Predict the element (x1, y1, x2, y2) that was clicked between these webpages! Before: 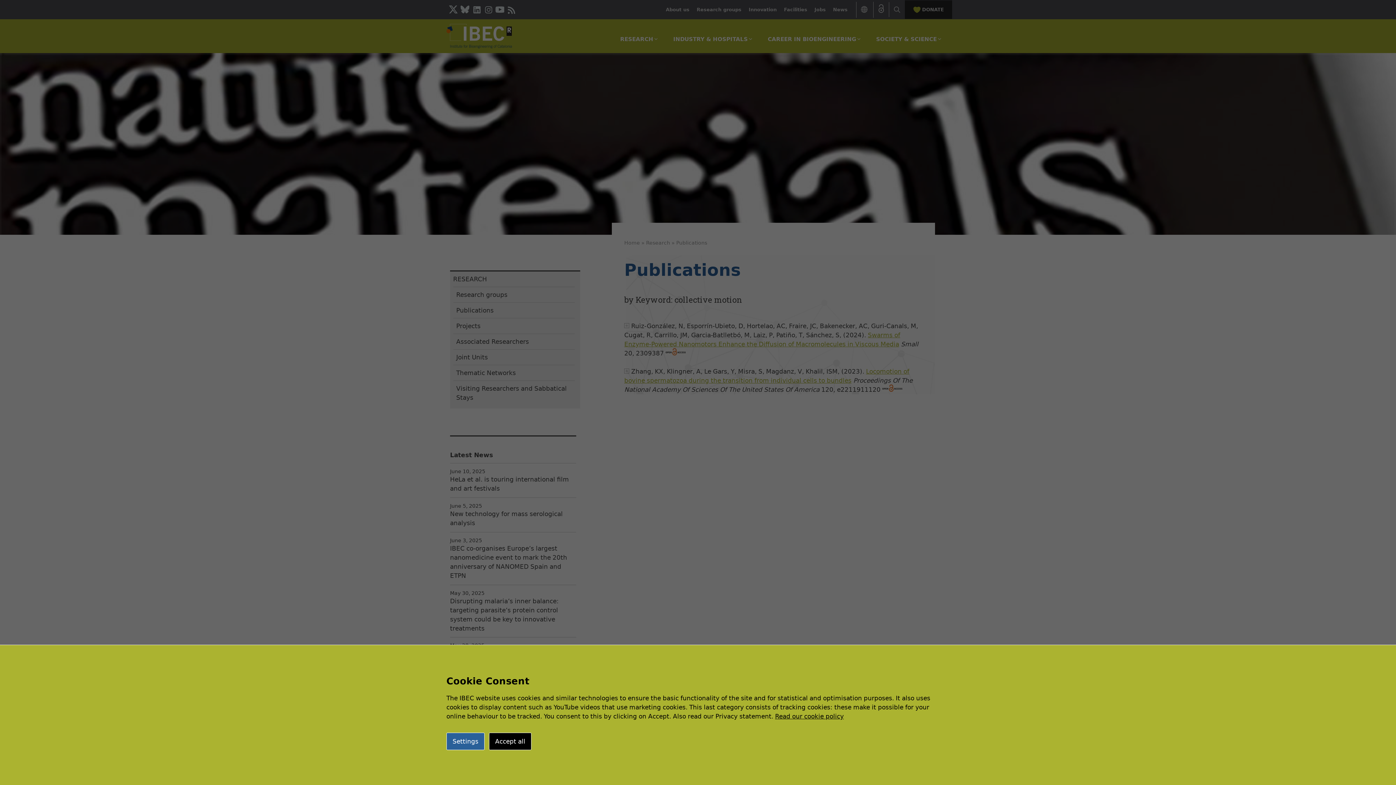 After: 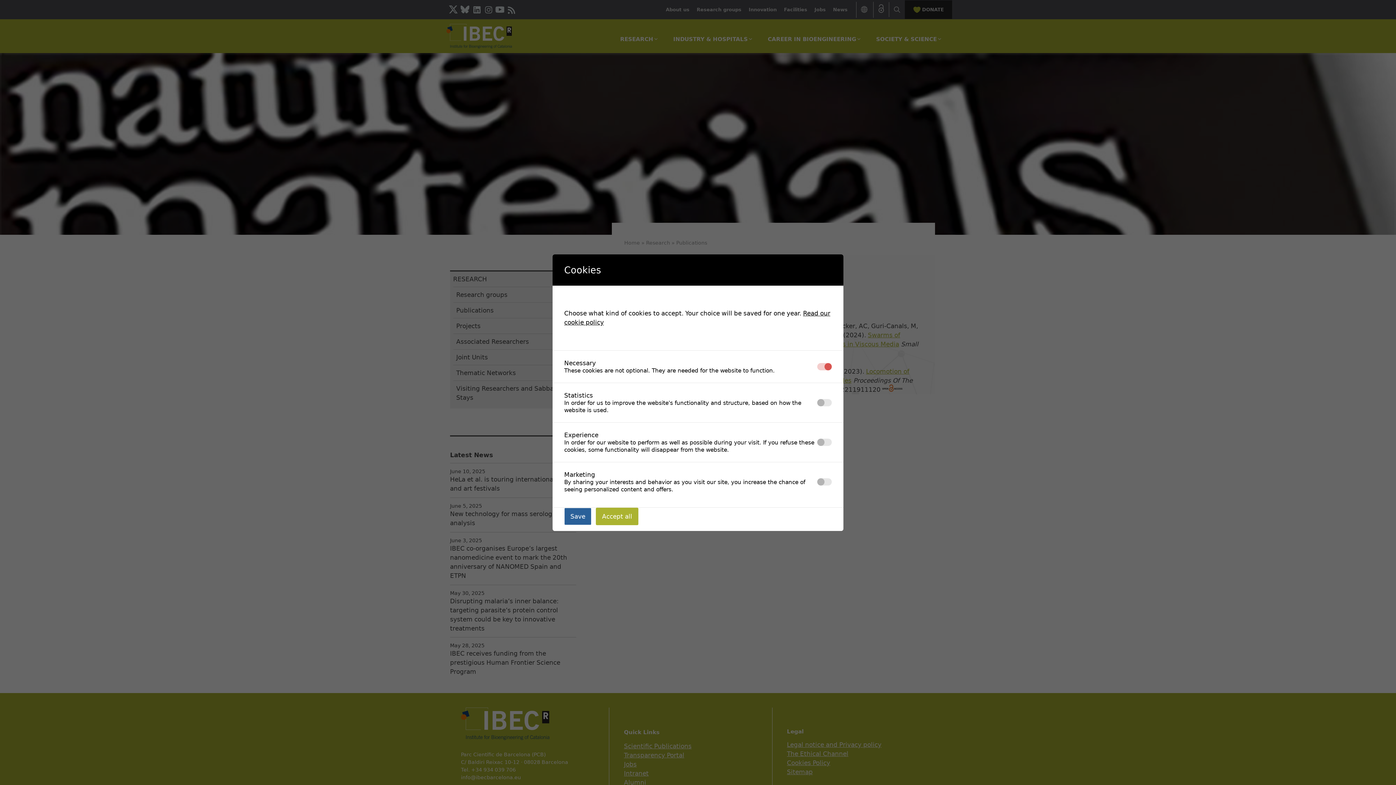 Action: bbox: (446, 733, 484, 750) label: Settings